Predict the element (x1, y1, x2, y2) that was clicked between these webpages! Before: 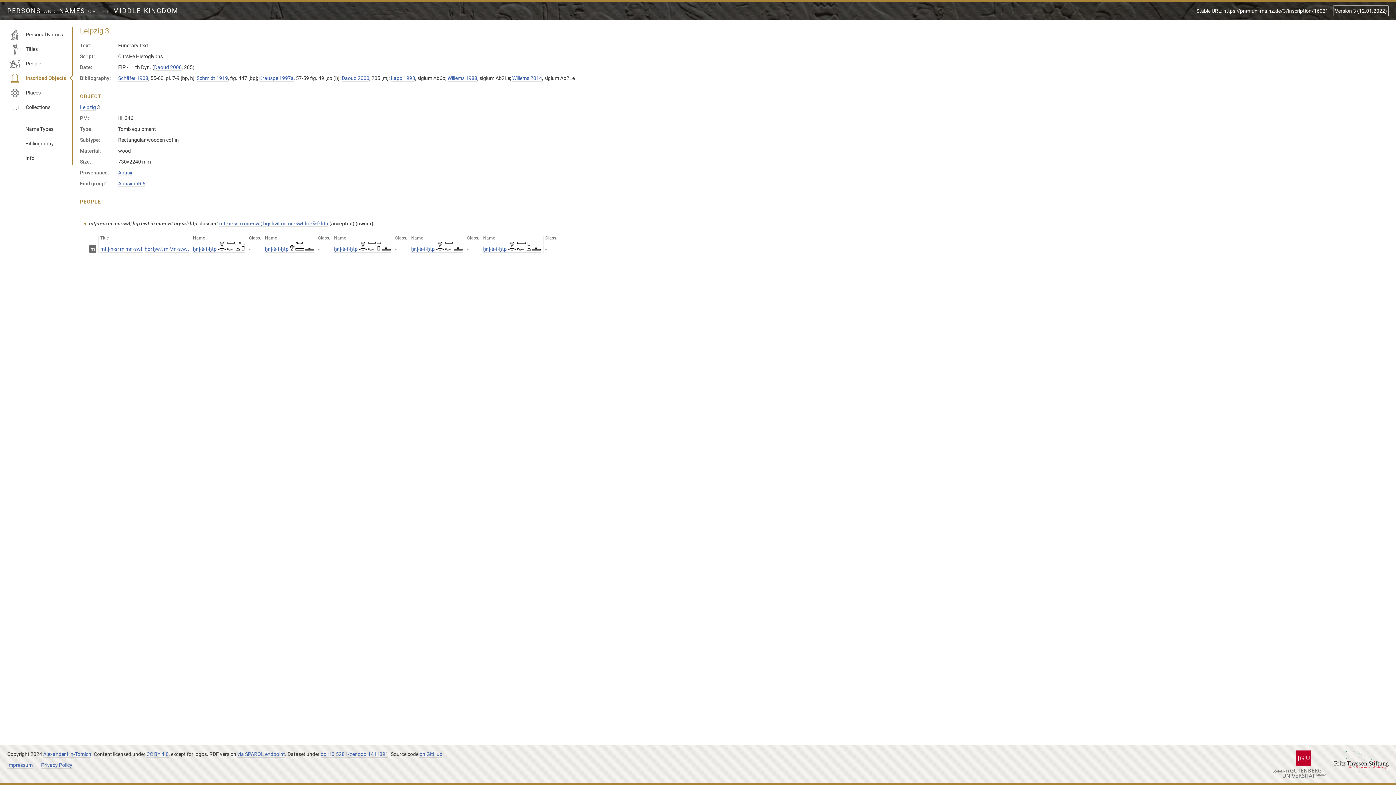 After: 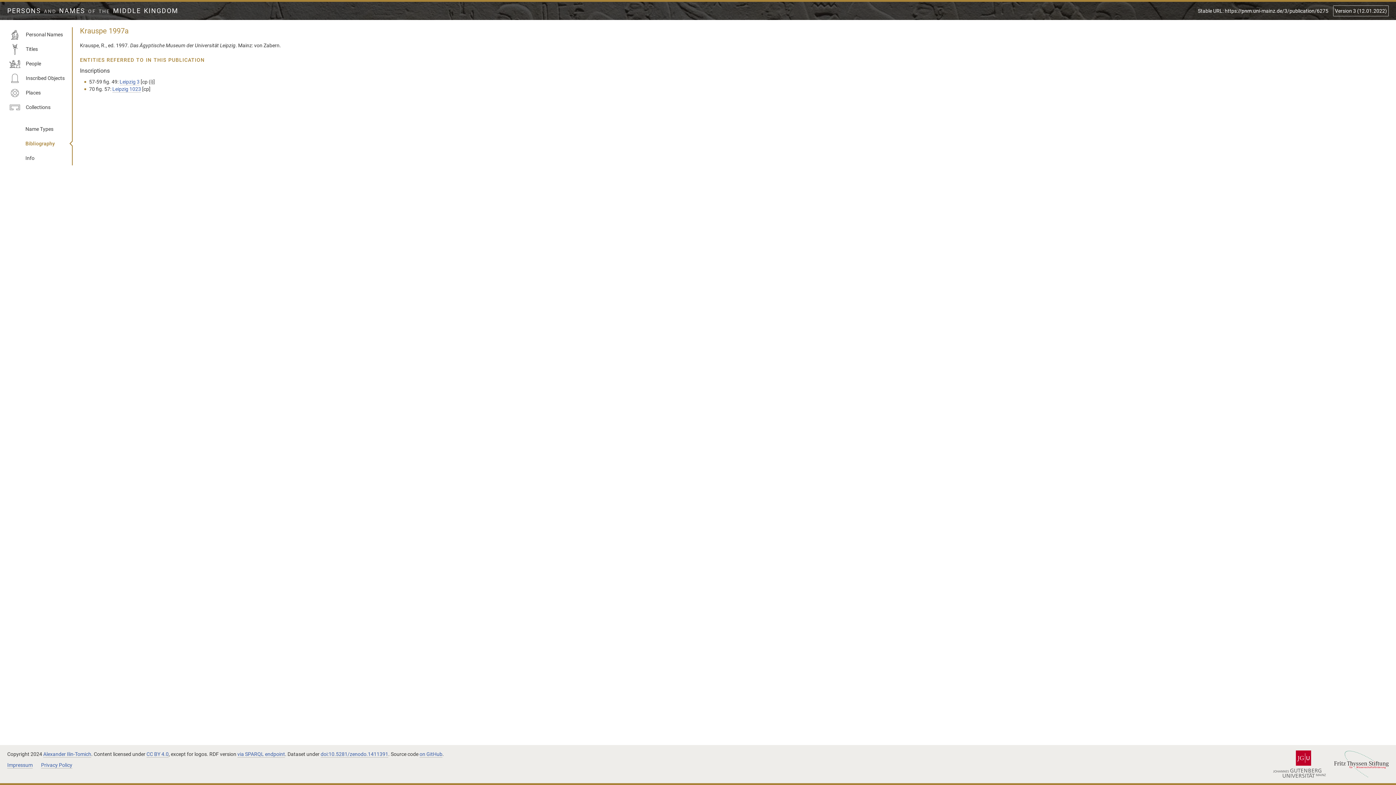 Action: label: Krauspe 1997a bbox: (259, 75, 293, 81)